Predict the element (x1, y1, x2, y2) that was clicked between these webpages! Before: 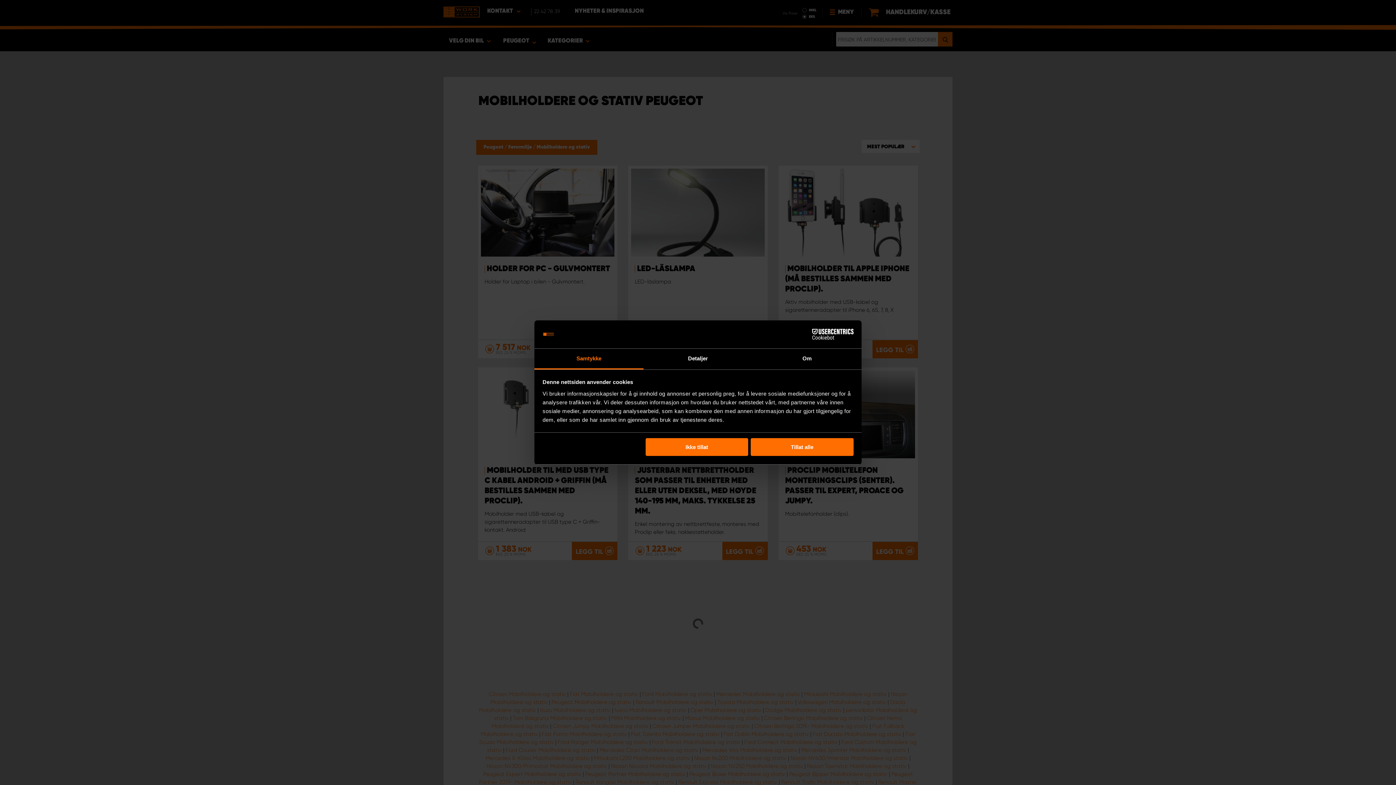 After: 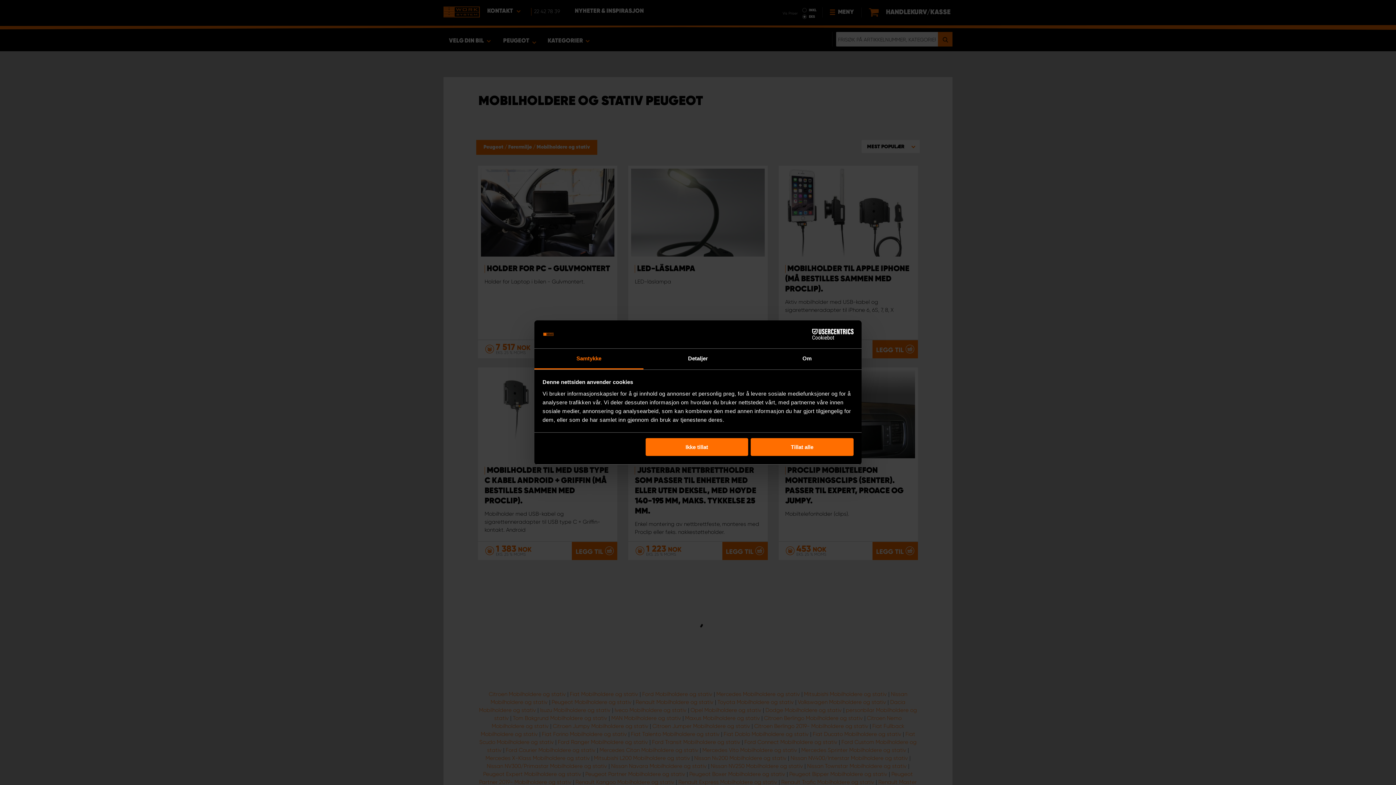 Action: bbox: (790, 329, 853, 340) label: Cookiebot - opens in a new window